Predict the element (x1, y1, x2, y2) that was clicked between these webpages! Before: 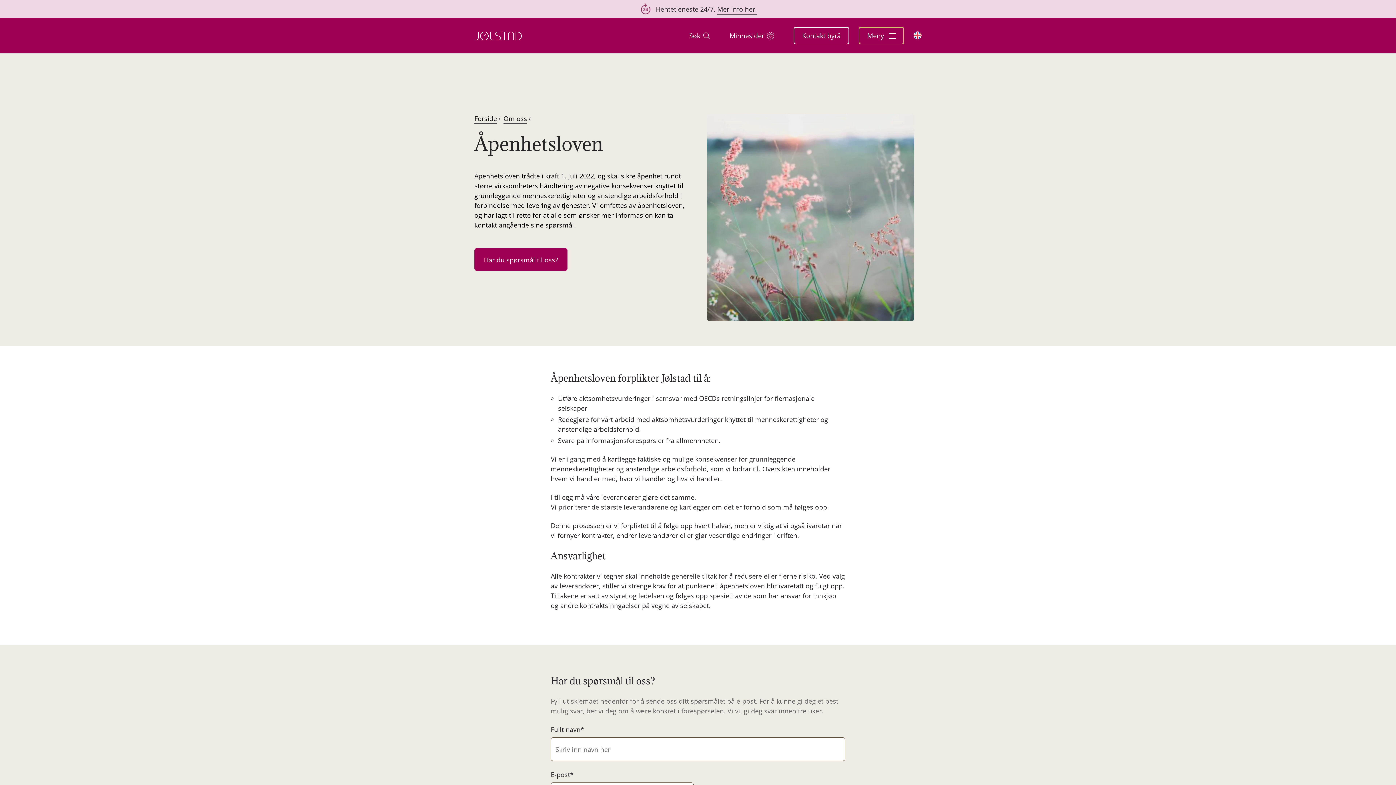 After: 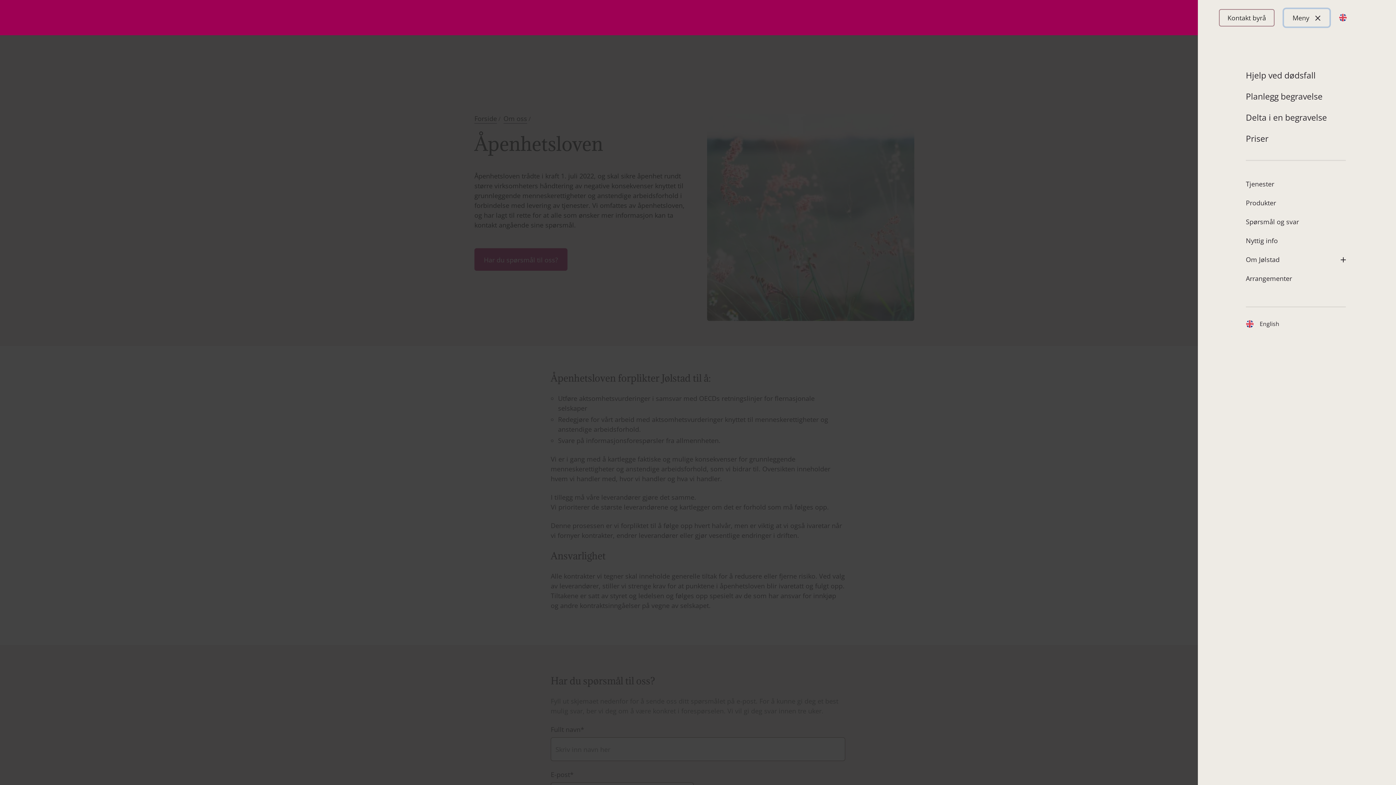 Action: label: Meny  bbox: (858, 26, 904, 44)